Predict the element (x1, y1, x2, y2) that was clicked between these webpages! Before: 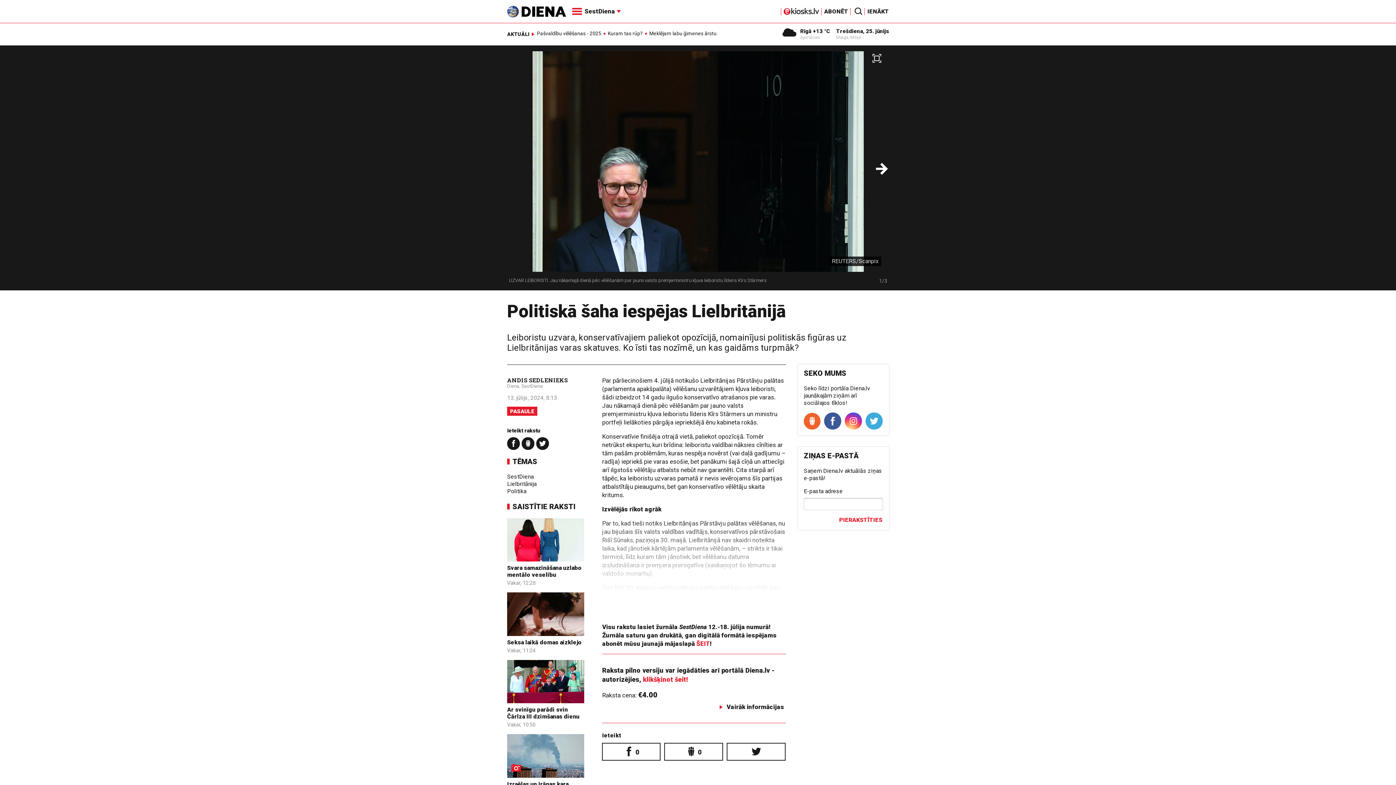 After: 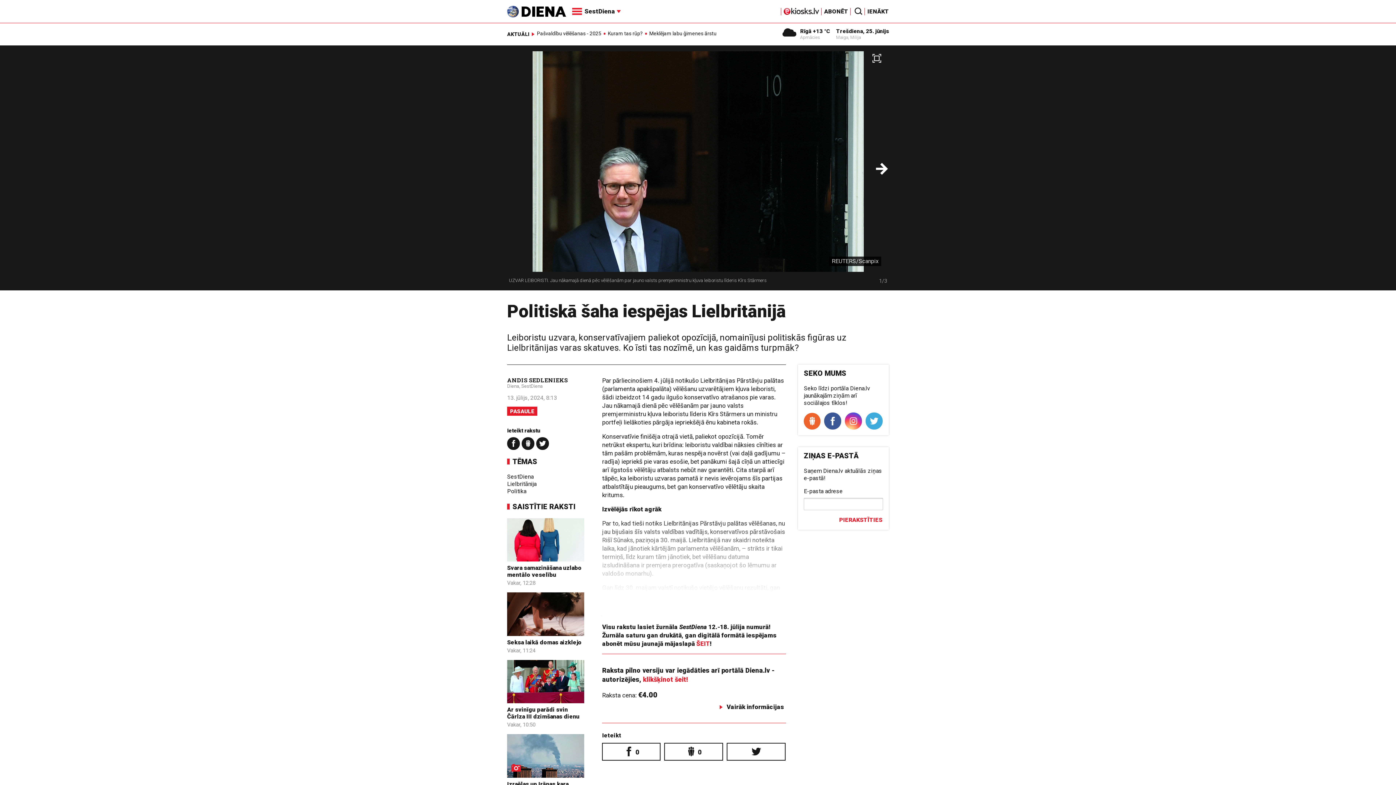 Action: bbox: (536, 437, 549, 450)